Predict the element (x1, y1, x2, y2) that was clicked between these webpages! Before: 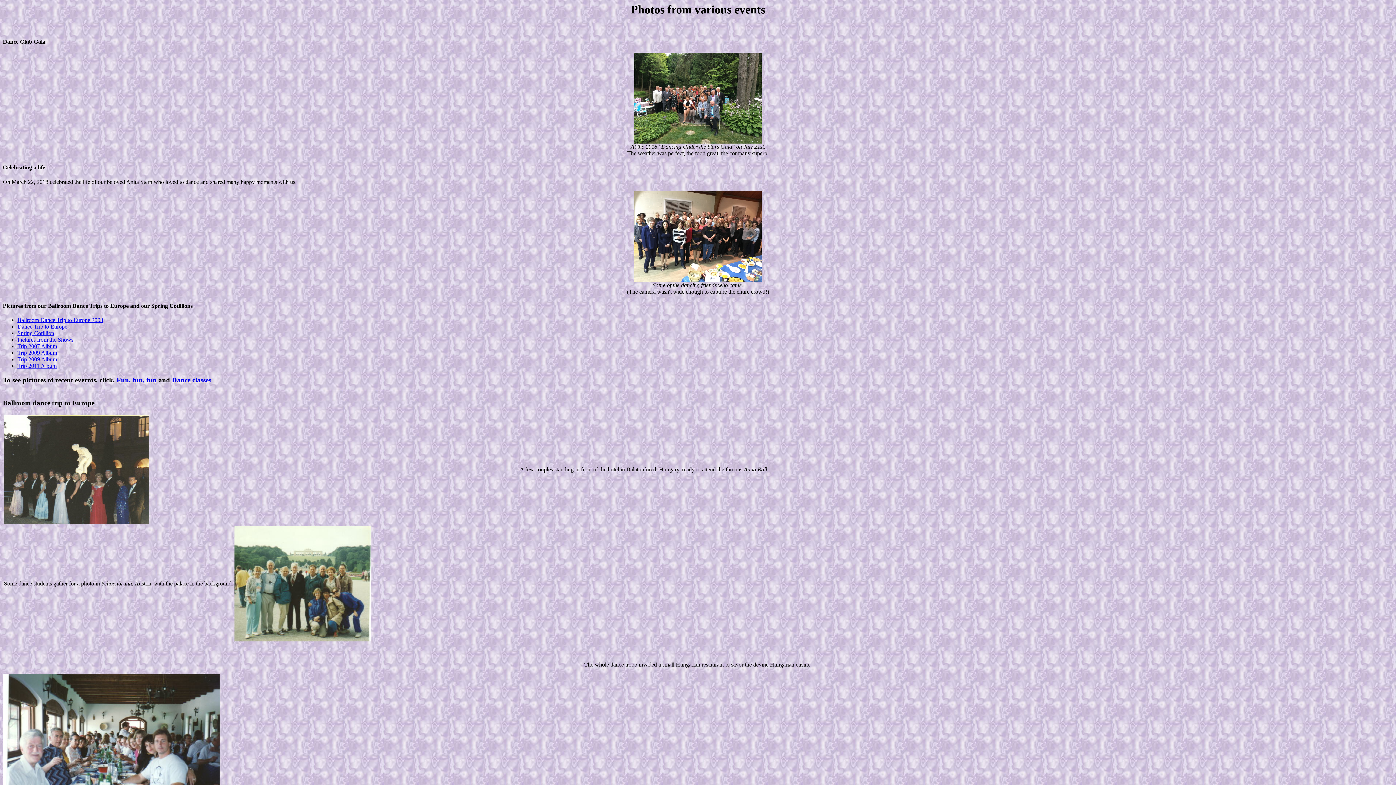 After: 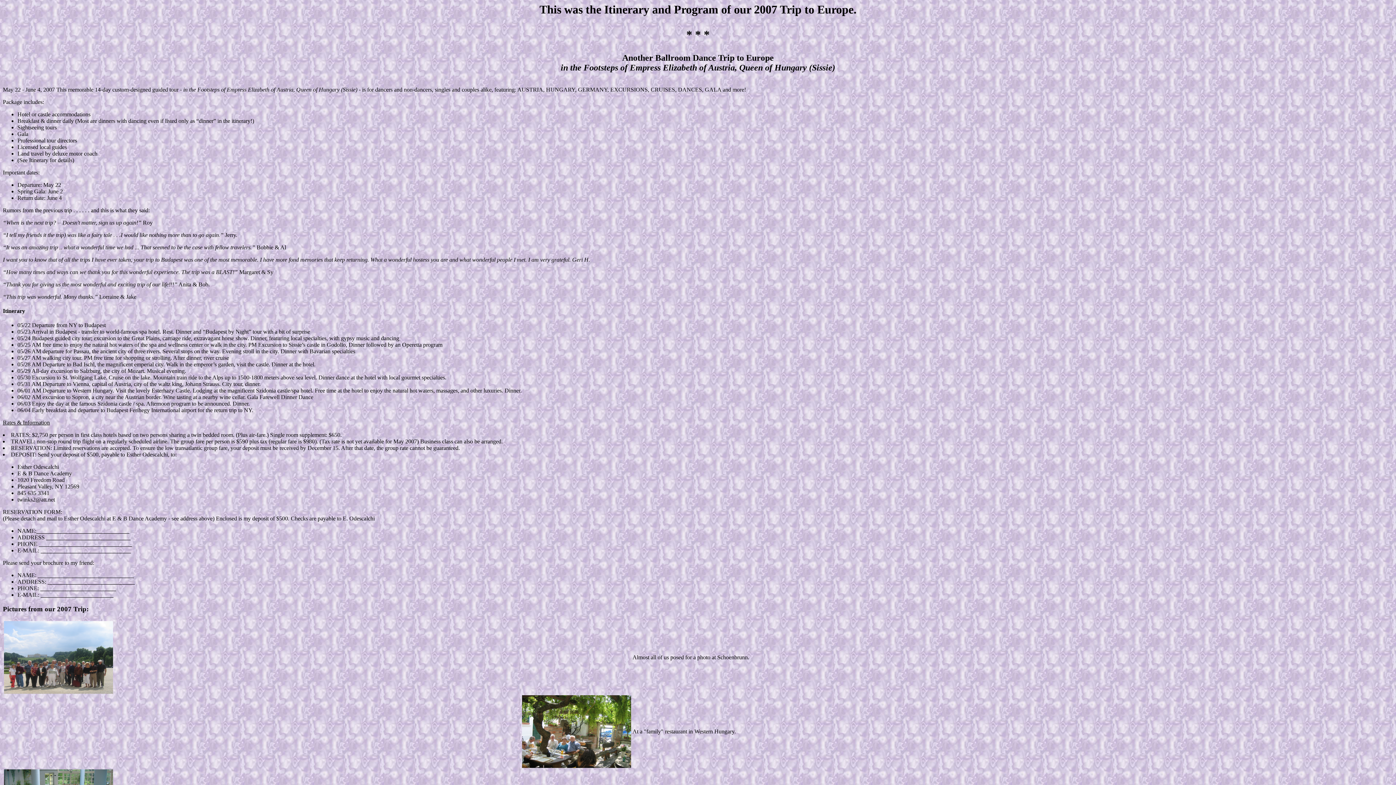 Action: bbox: (17, 343, 57, 349) label: Trip 2007 Album